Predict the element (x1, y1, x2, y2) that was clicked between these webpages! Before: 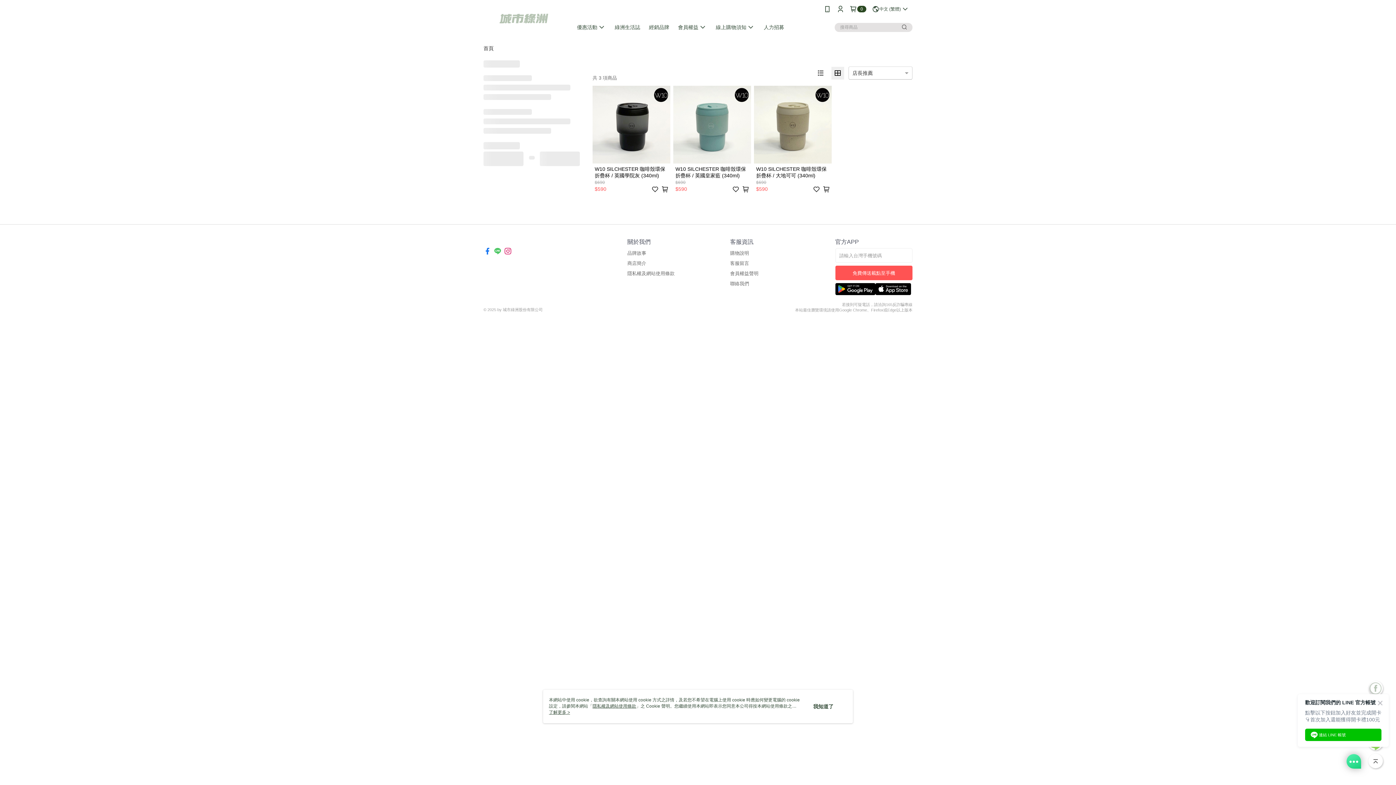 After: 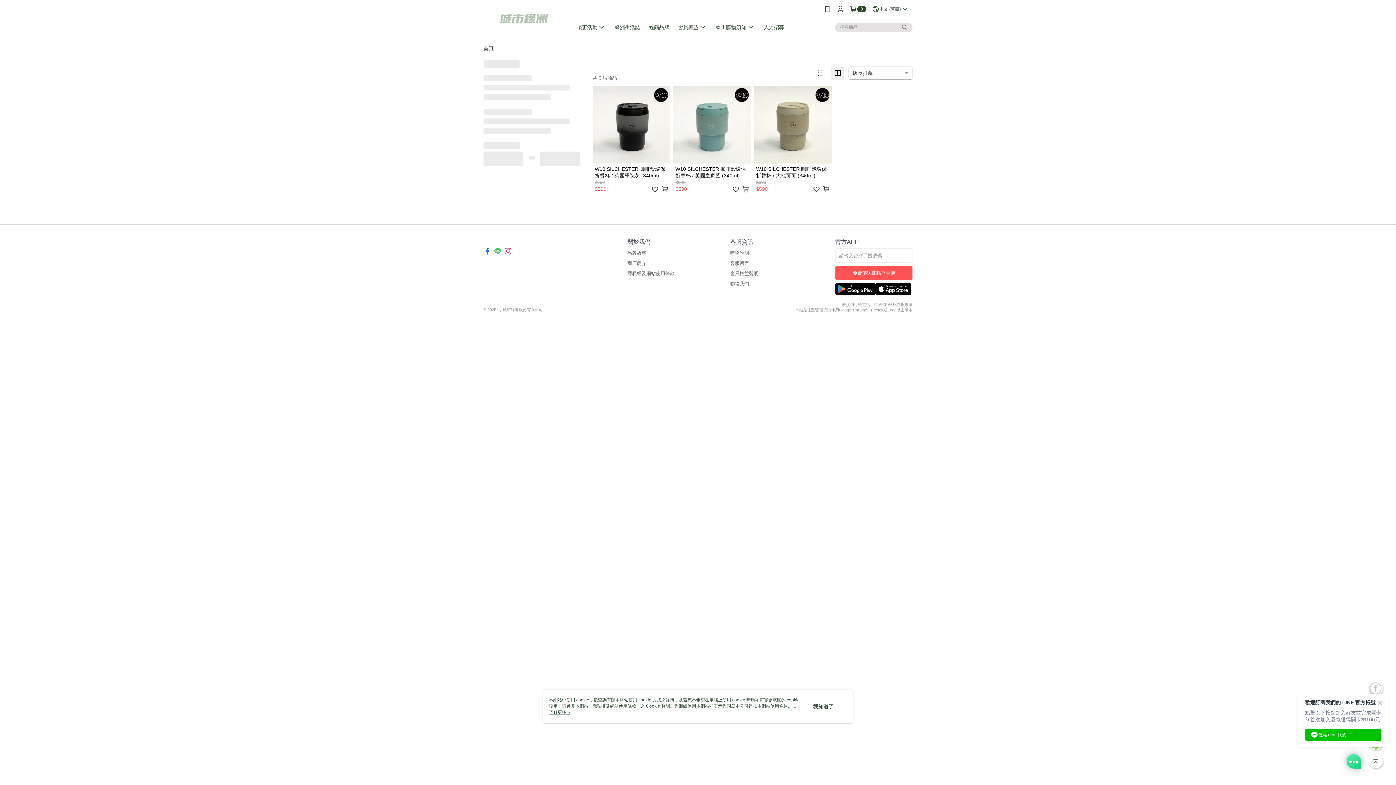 Action: bbox: (504, 250, 512, 256)